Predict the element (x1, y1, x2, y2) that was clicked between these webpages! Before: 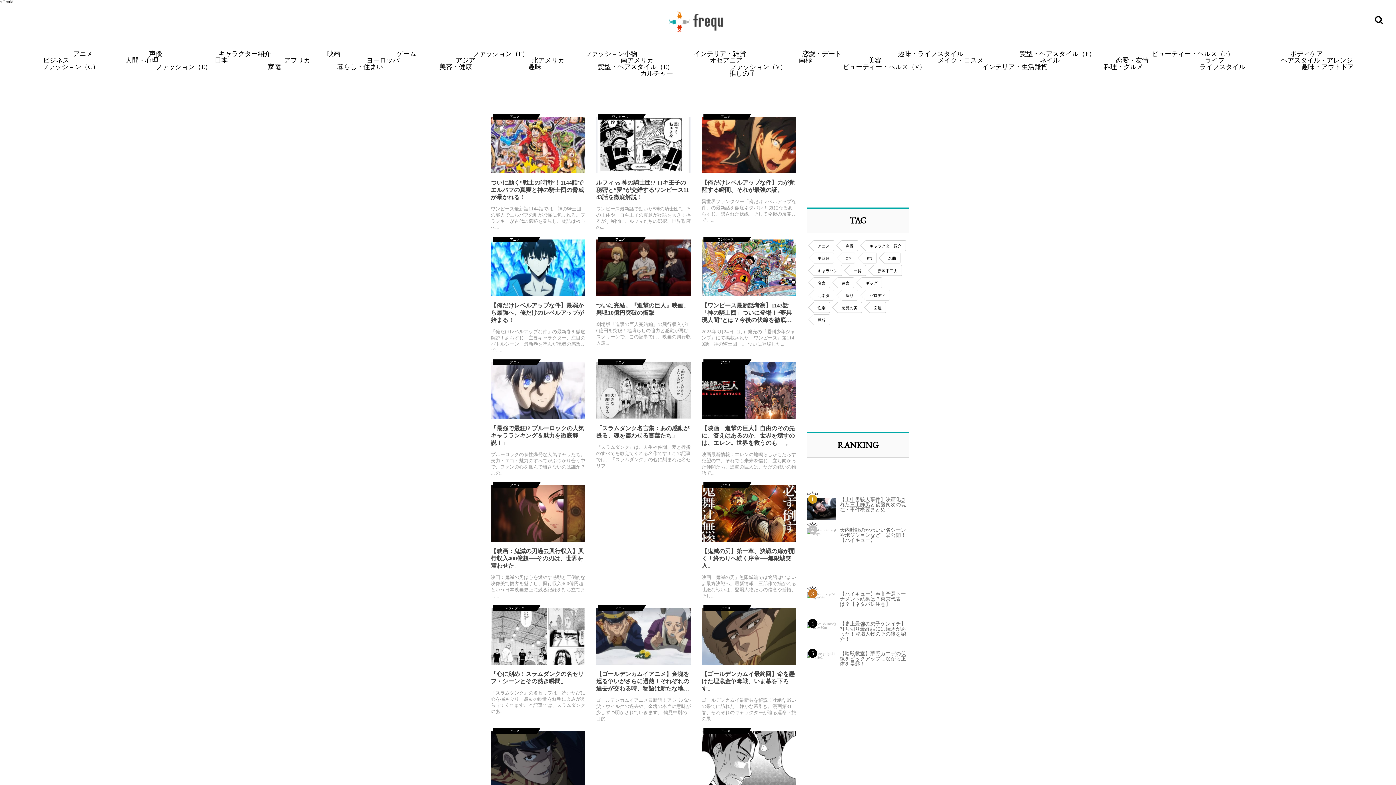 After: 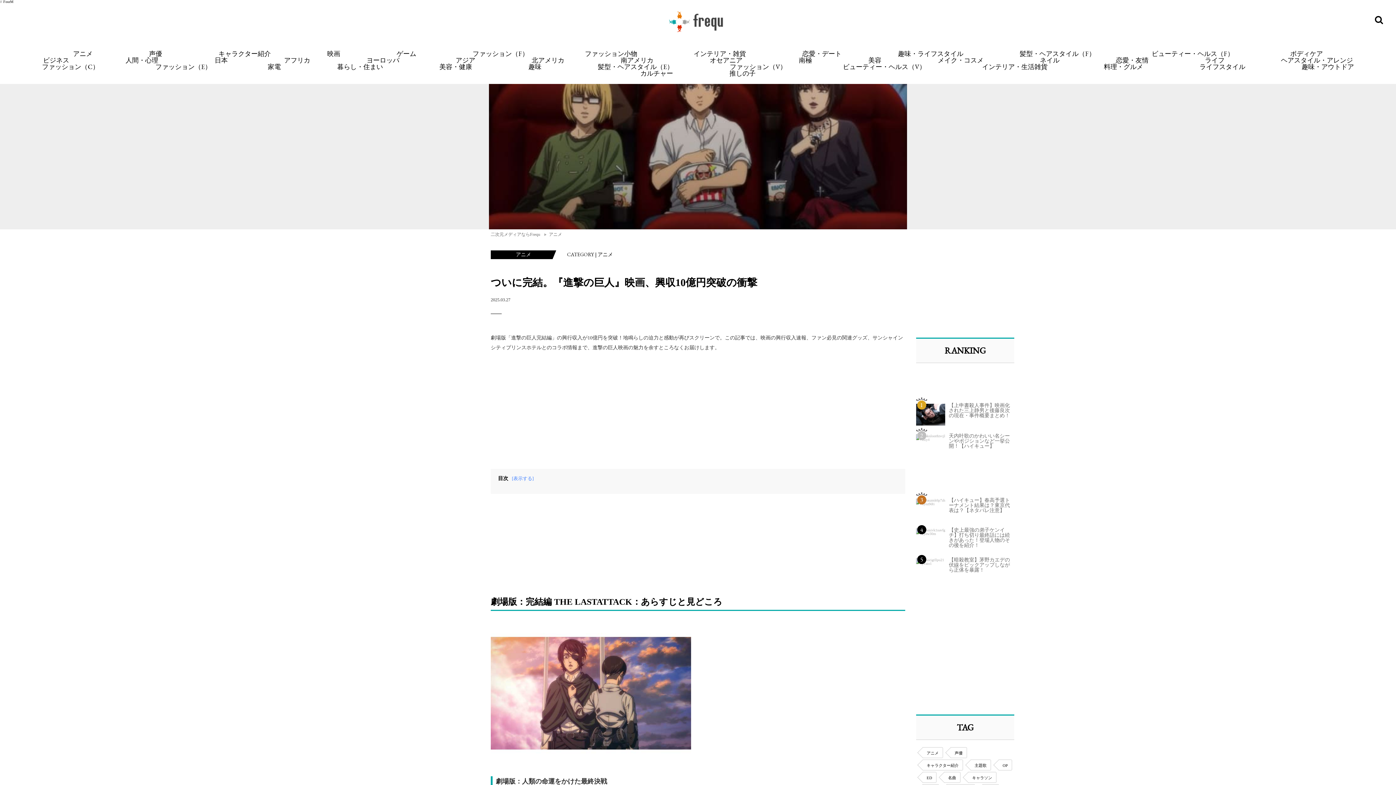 Action: label: アニメ

ついに完結。『進撃の巨人』映画、興収10億円突破の衝撃 bbox: (596, 239, 690, 316)